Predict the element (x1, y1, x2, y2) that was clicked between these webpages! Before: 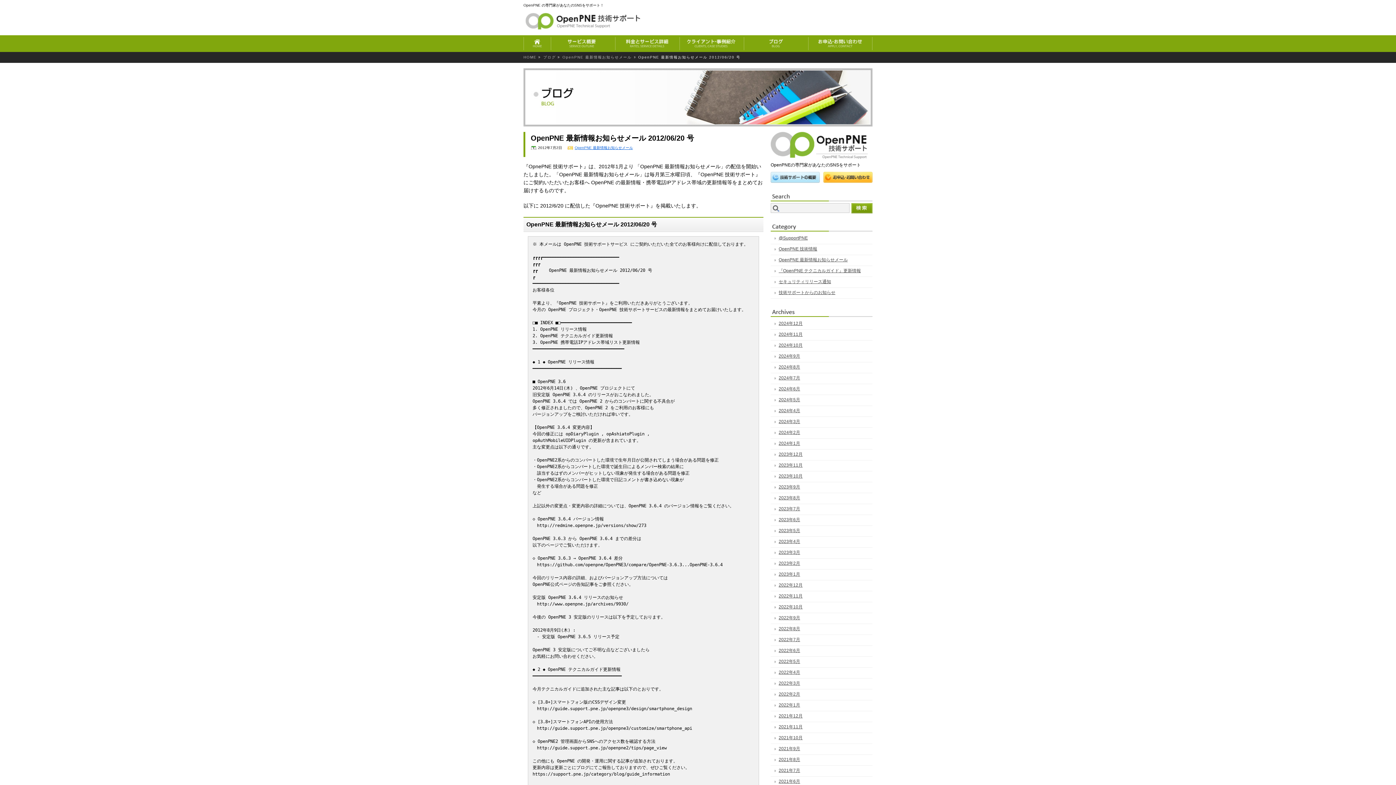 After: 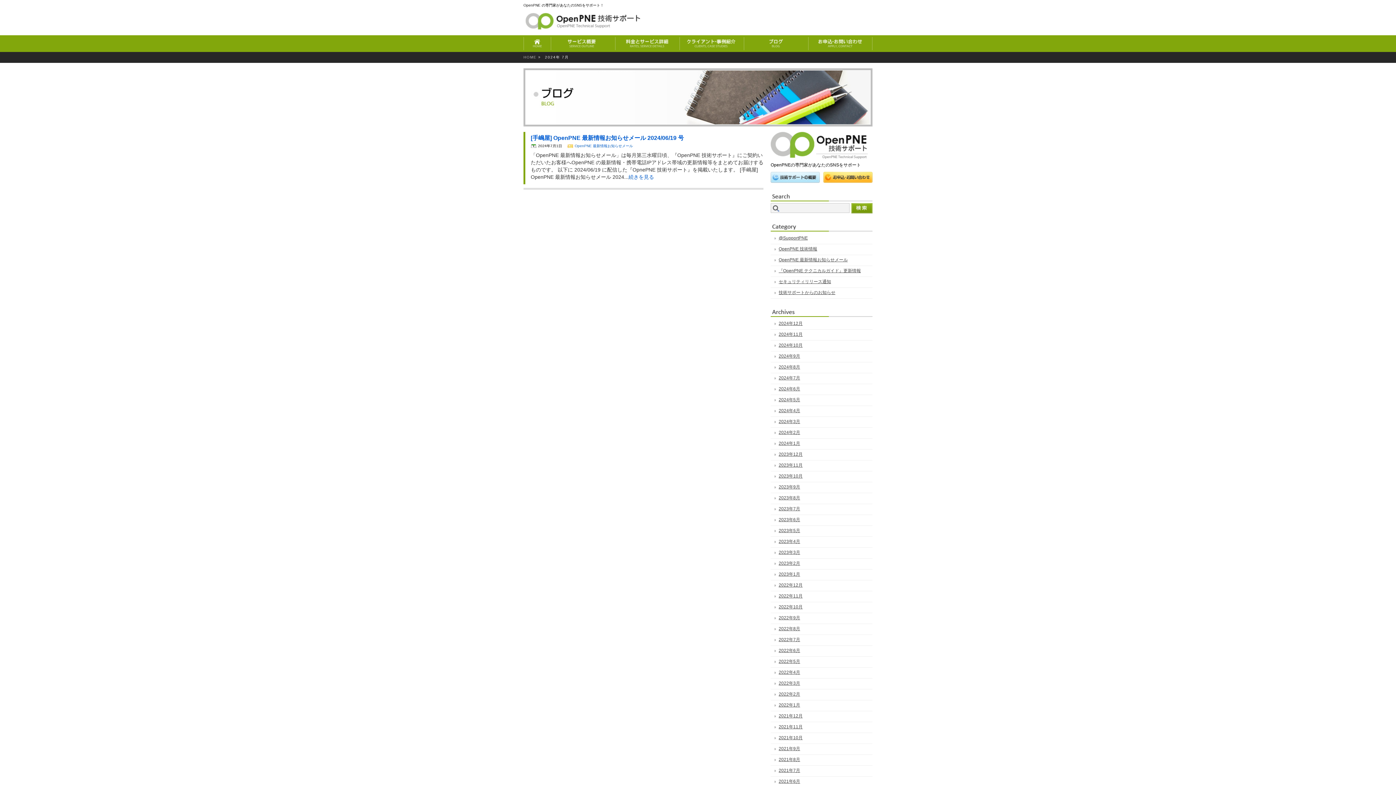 Action: bbox: (770, 373, 872, 384) label: 2024年7月